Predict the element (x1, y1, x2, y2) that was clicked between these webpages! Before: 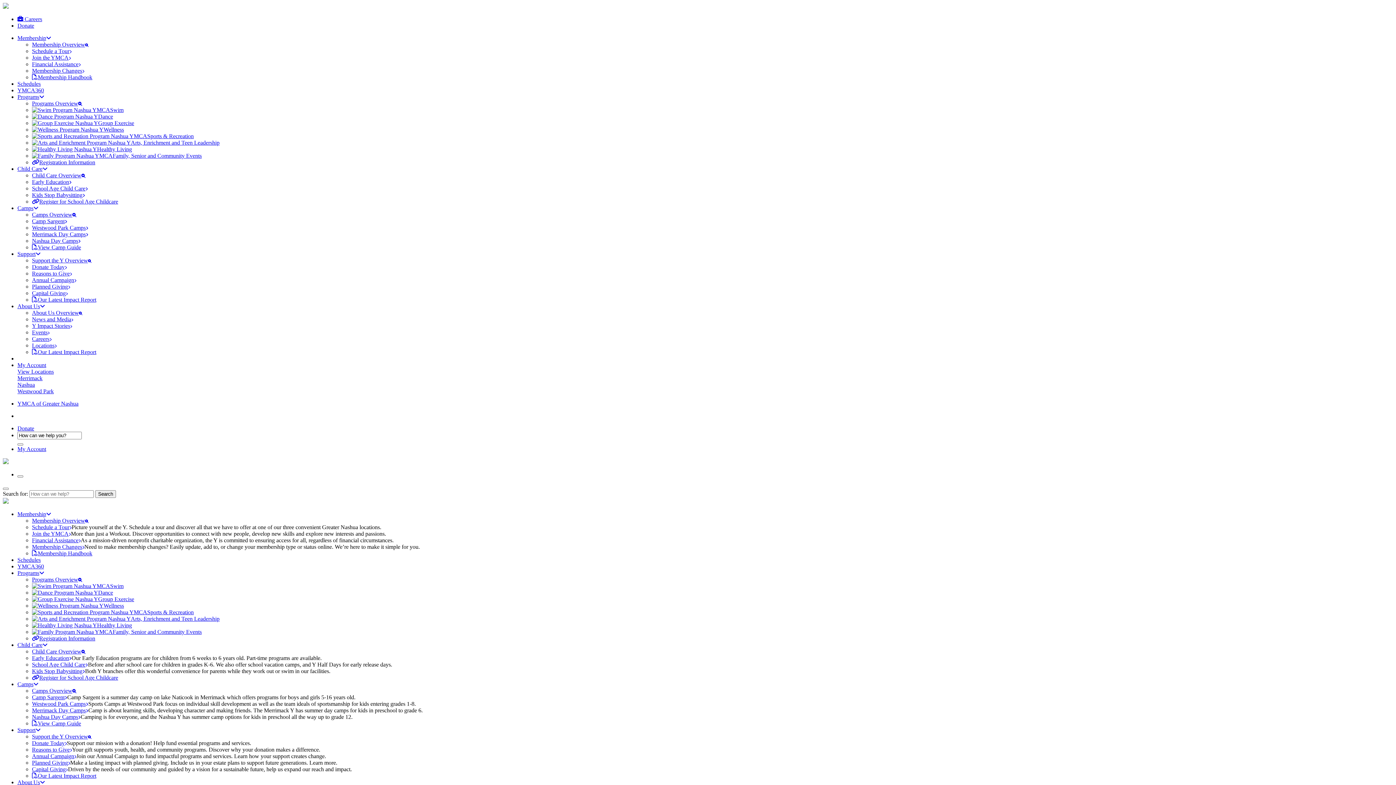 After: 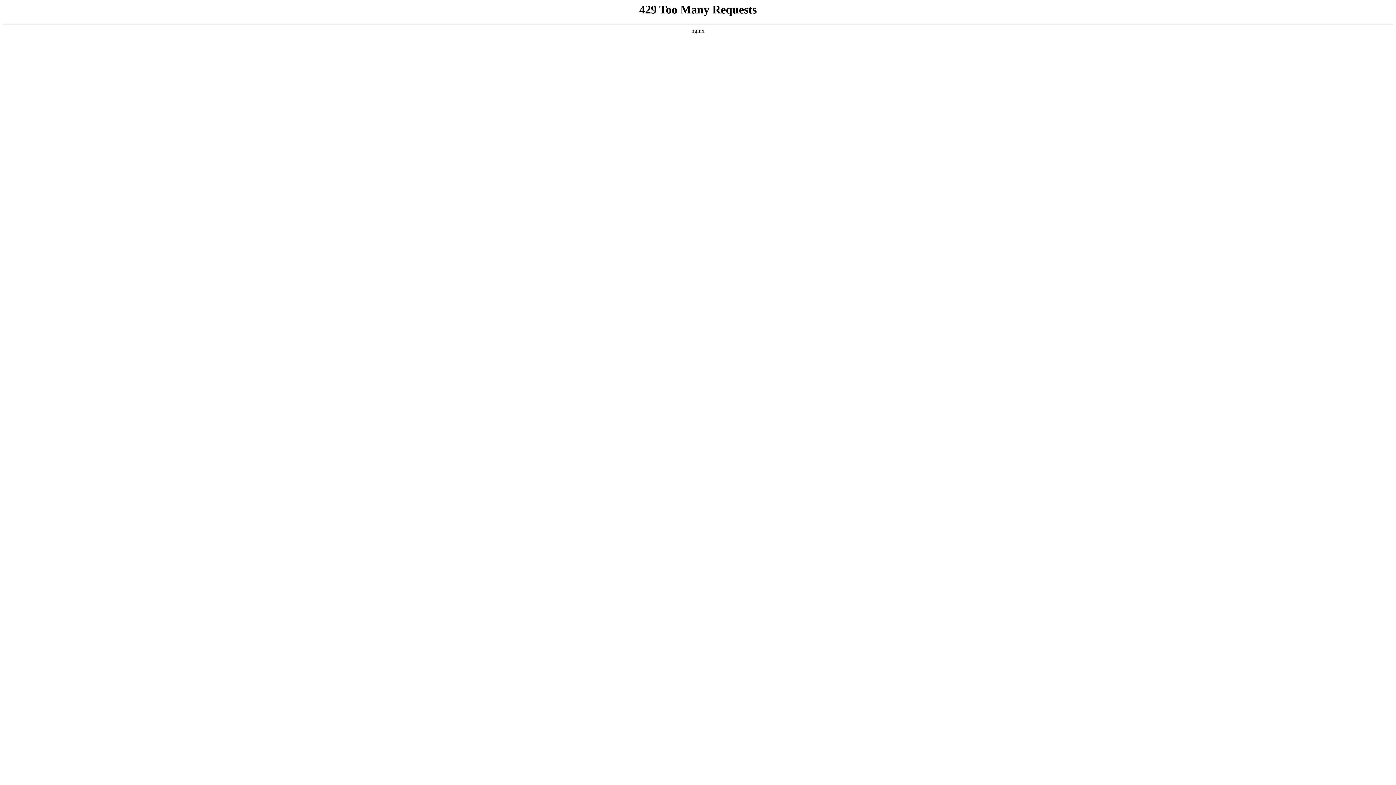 Action: label: Membership Overview bbox: (32, 517, 88, 524)